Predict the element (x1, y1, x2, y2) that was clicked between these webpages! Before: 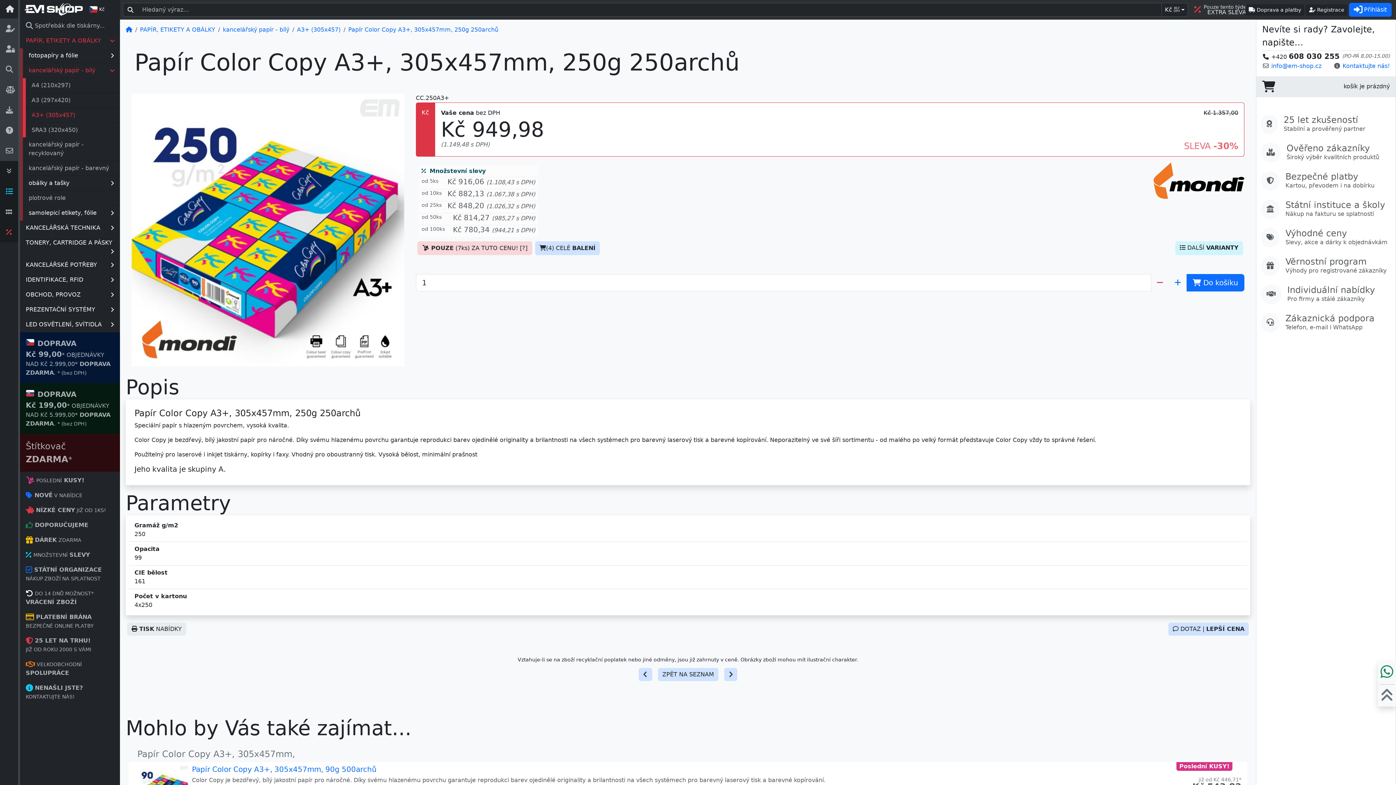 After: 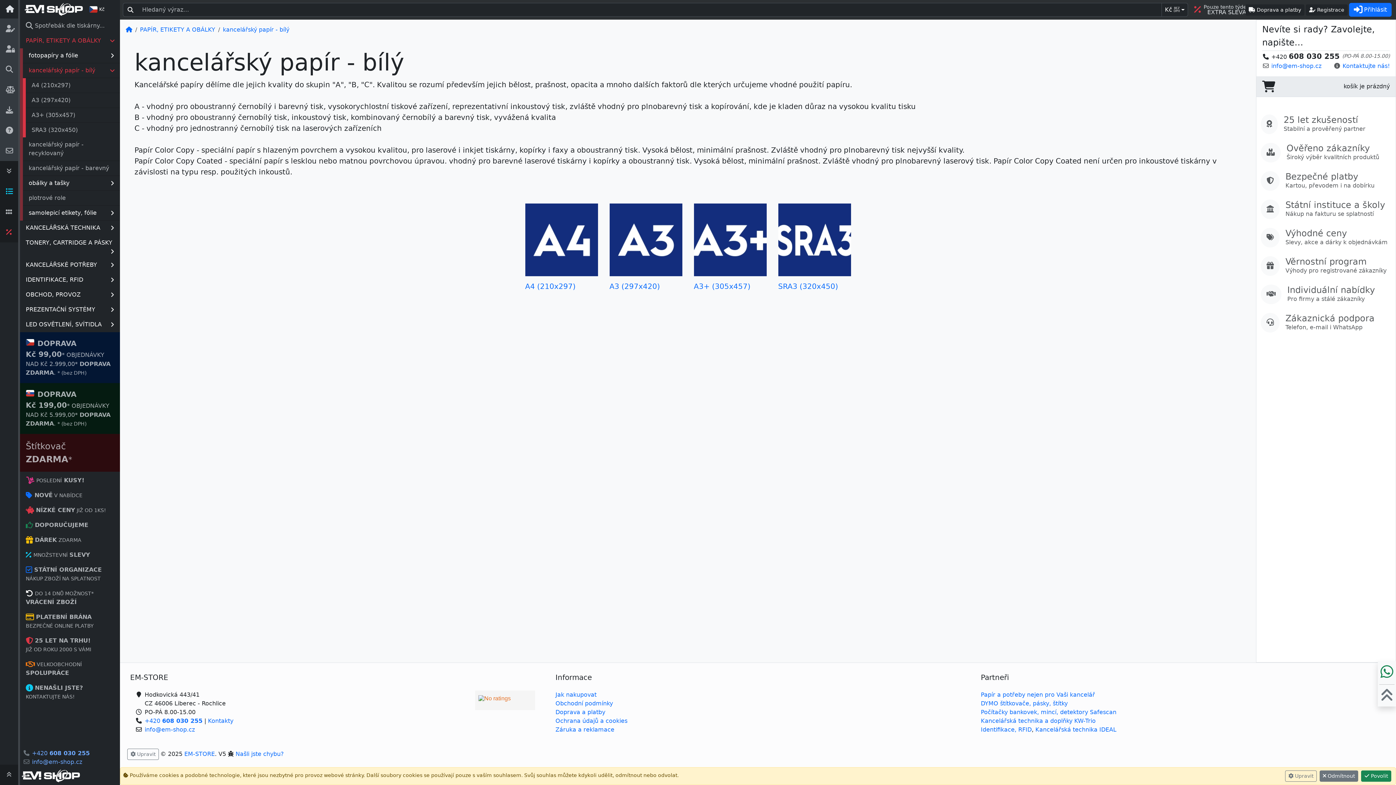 Action: label: kancelářský papír - bílý bbox: (222, 26, 289, 33)